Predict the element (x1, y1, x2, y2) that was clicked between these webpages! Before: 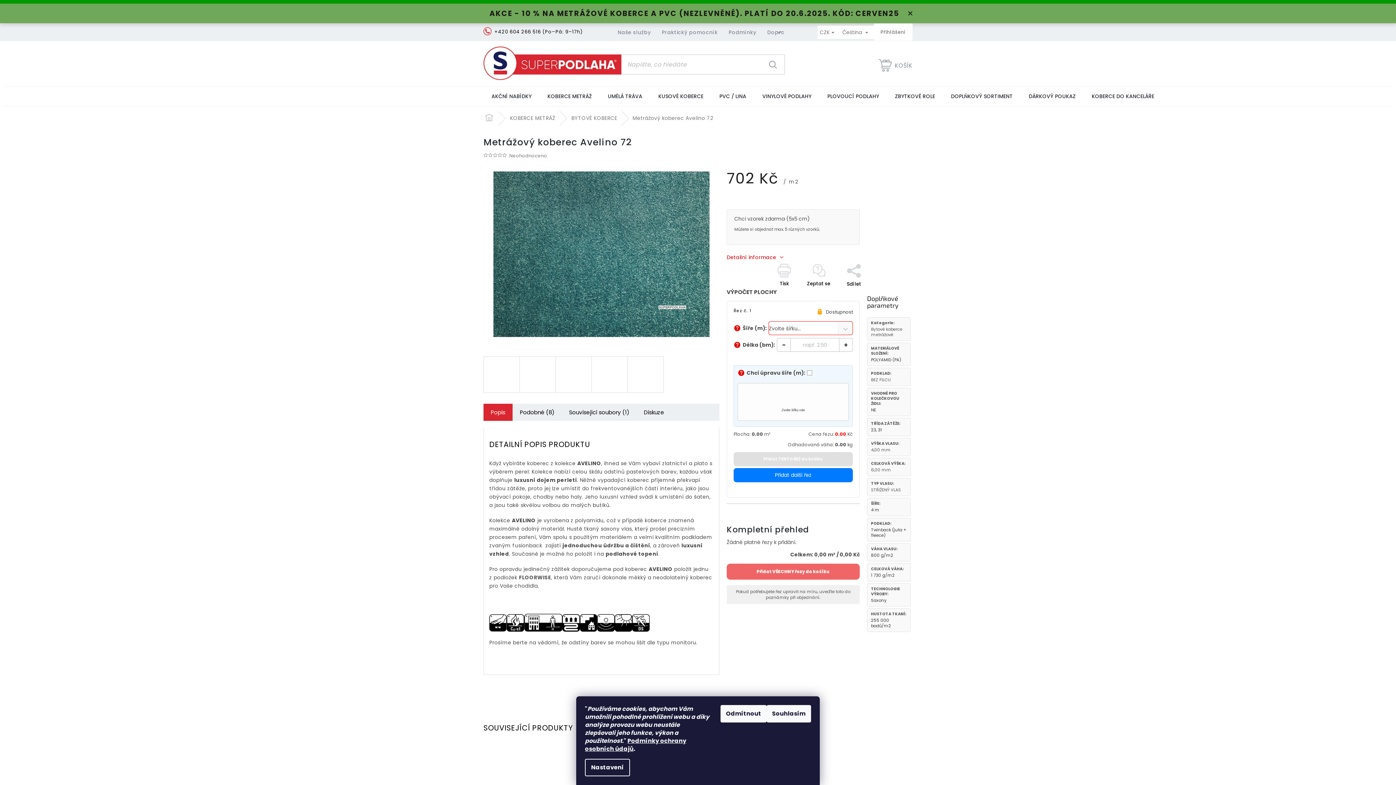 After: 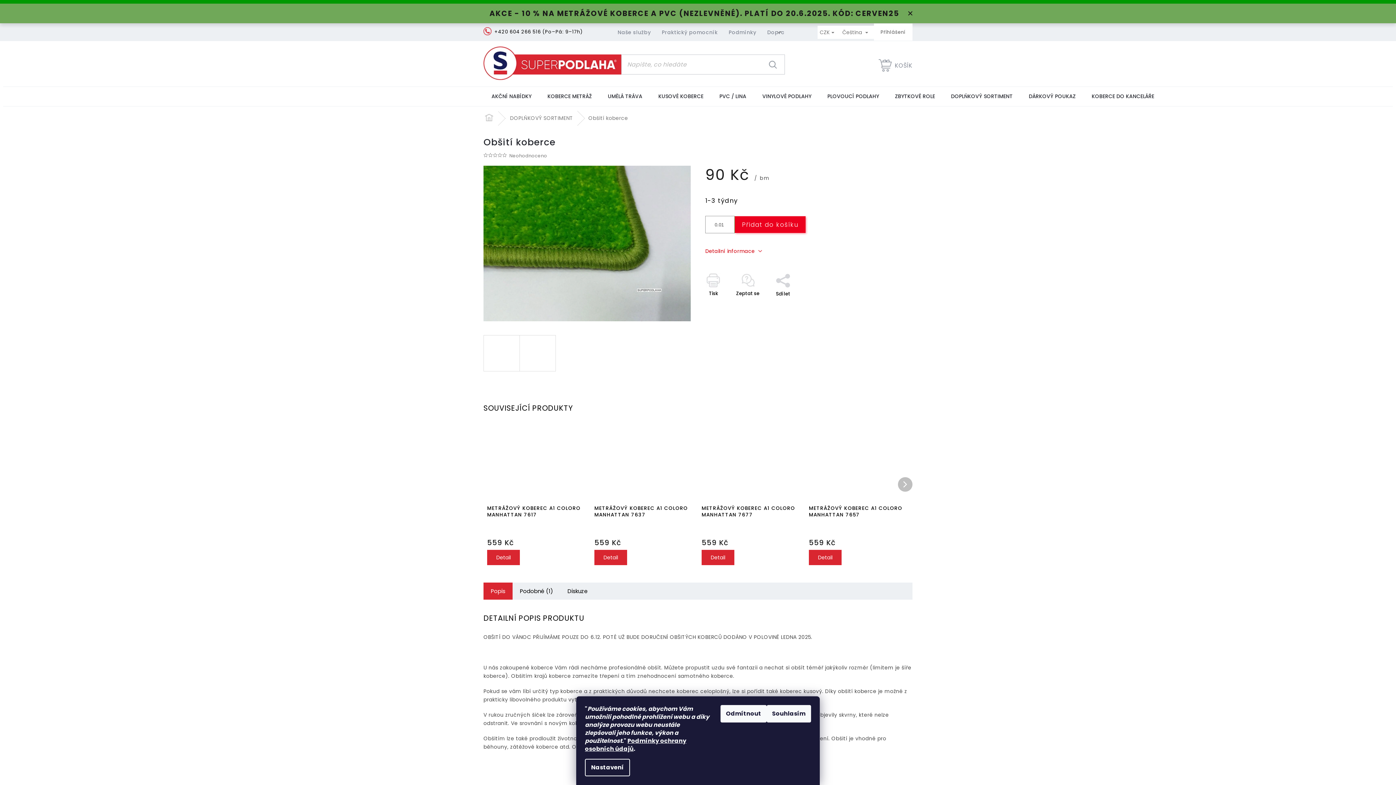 Action: bbox: (809, 747, 909, 822)